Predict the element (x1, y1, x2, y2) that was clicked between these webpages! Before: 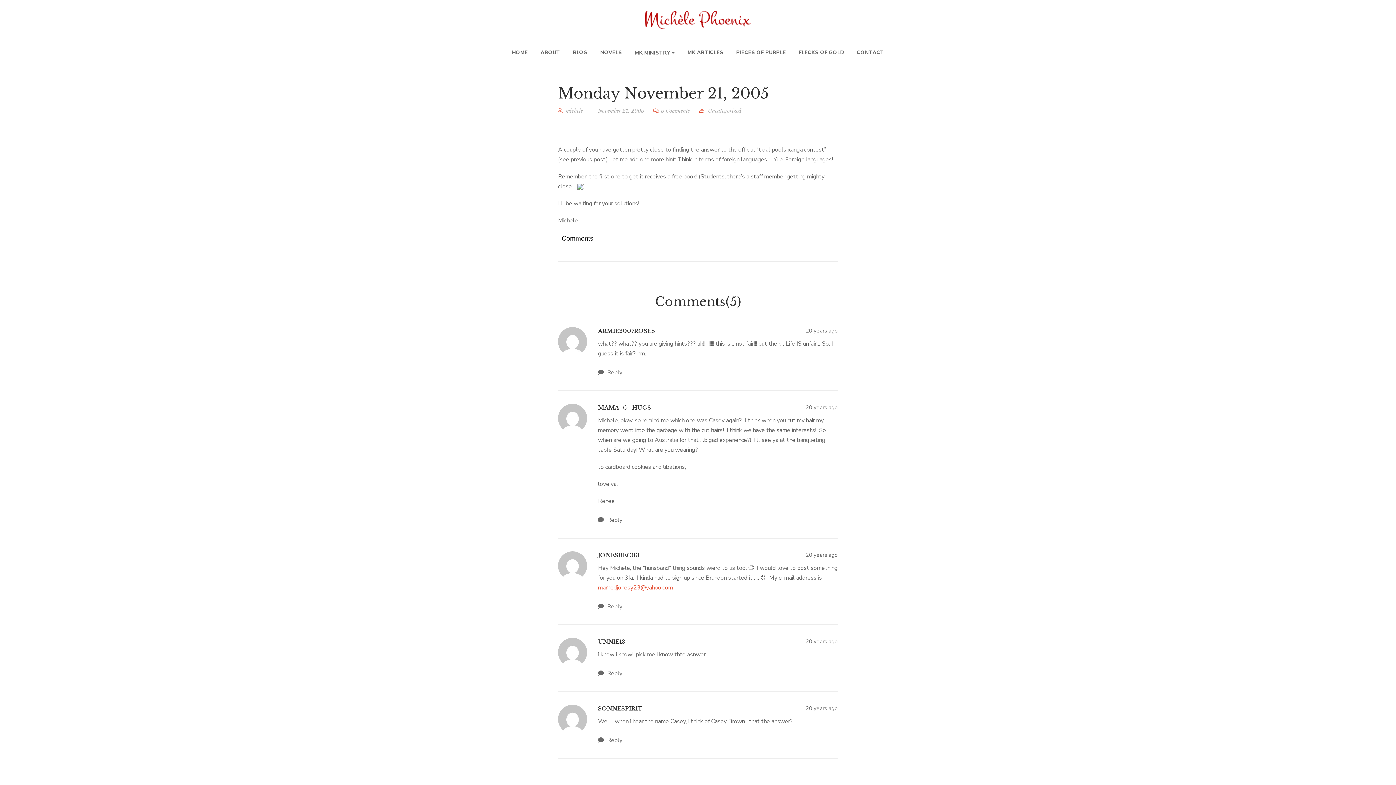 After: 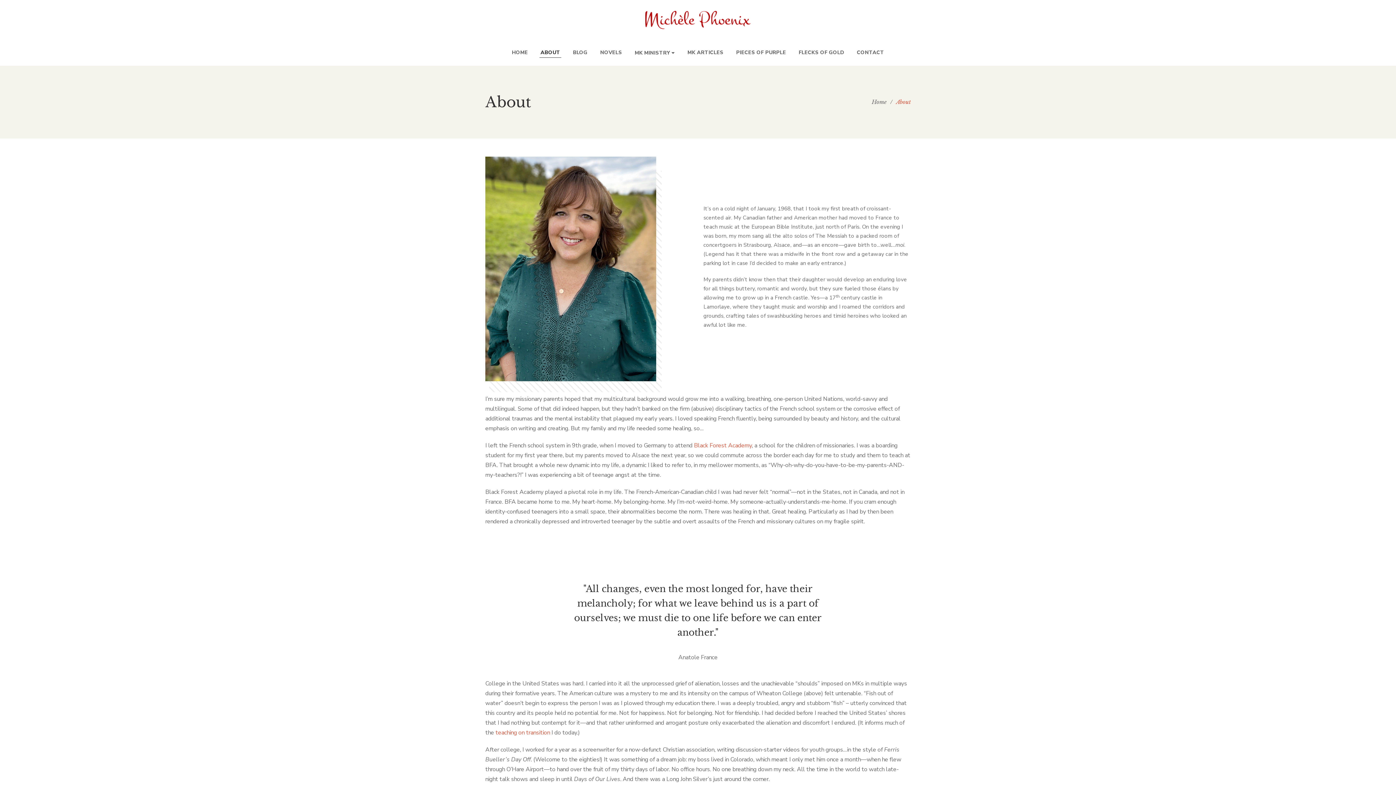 Action: label: ABOUT bbox: (540, 44, 560, 60)